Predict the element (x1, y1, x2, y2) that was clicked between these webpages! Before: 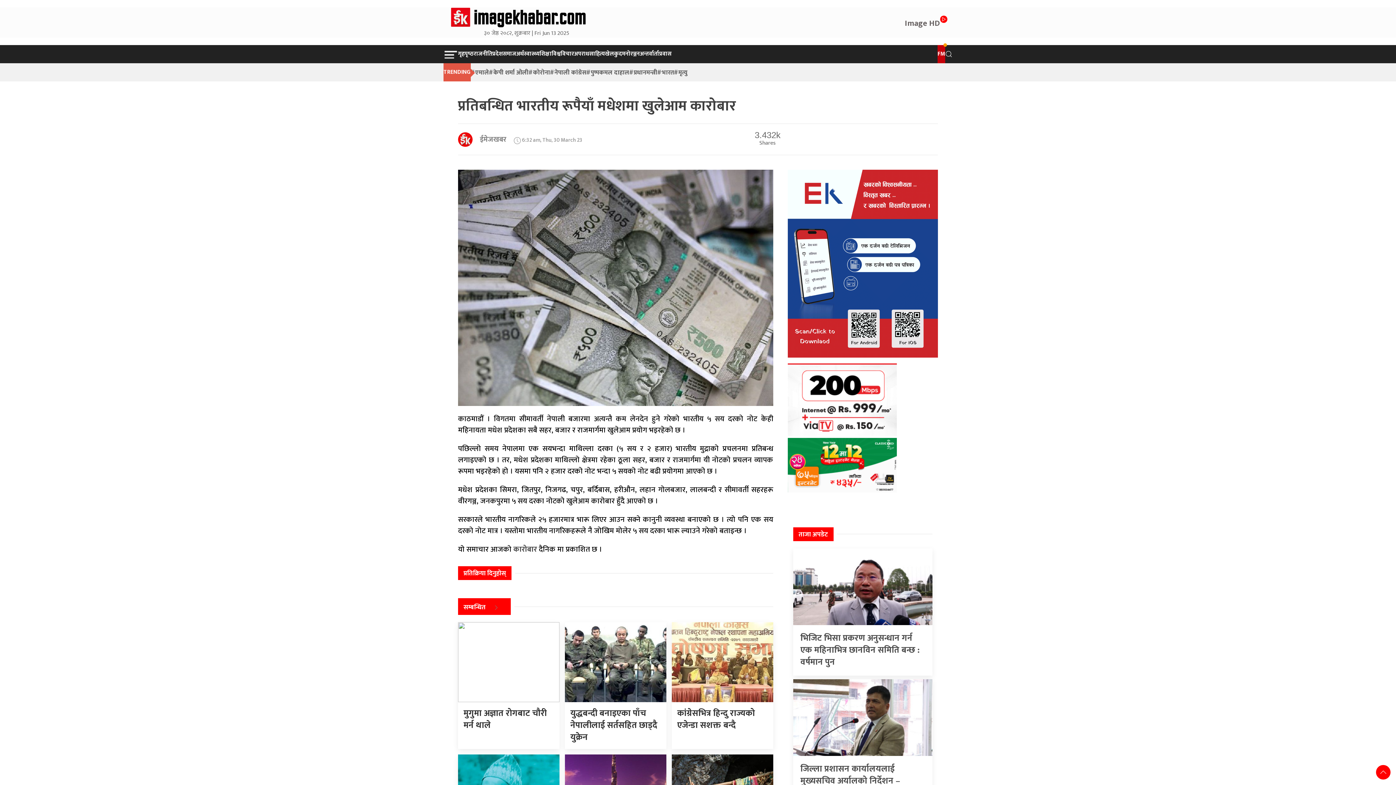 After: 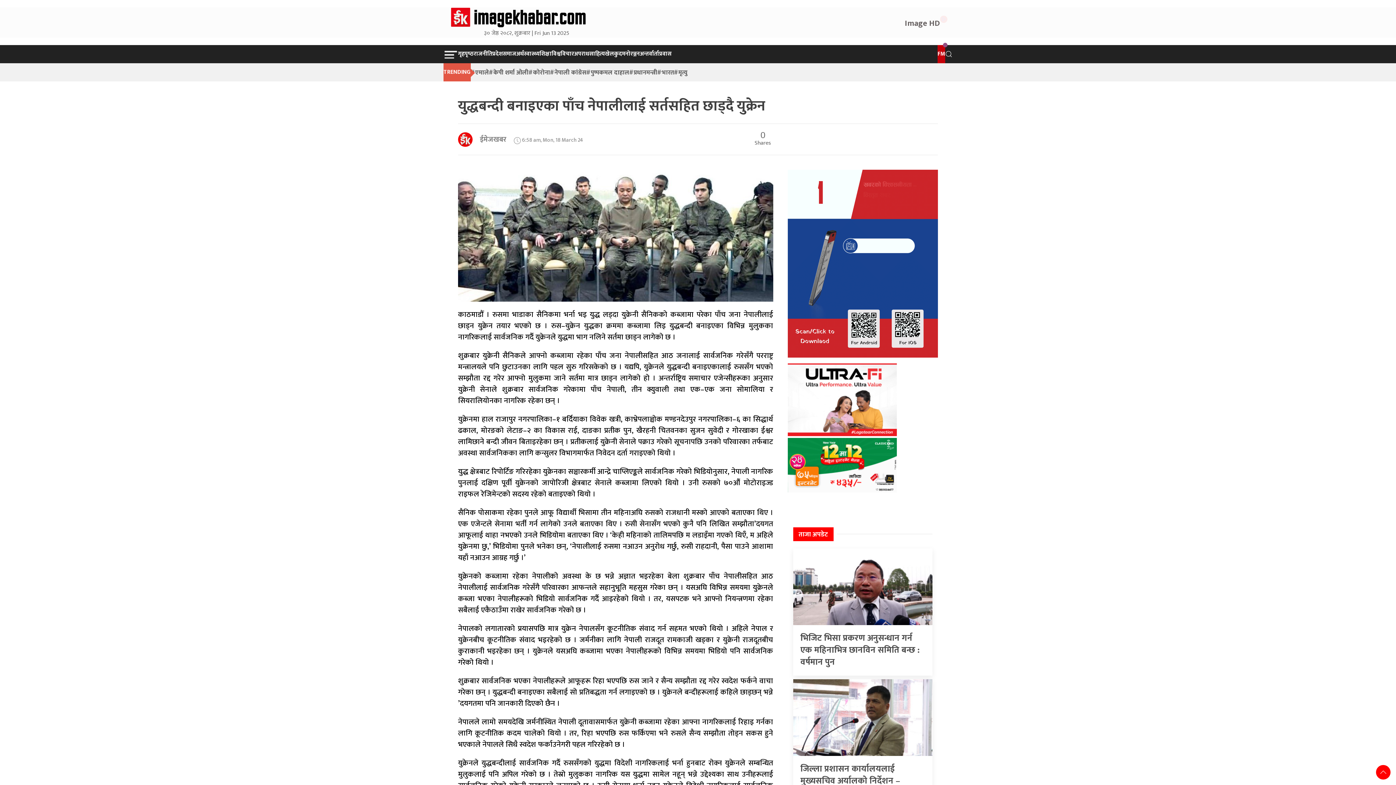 Action: bbox: (559, 622, 666, 749) label: युद्धबन्दी बनाइएका पाँच नेपालीलाई सर्तसहित छाड्दै युक्रेन